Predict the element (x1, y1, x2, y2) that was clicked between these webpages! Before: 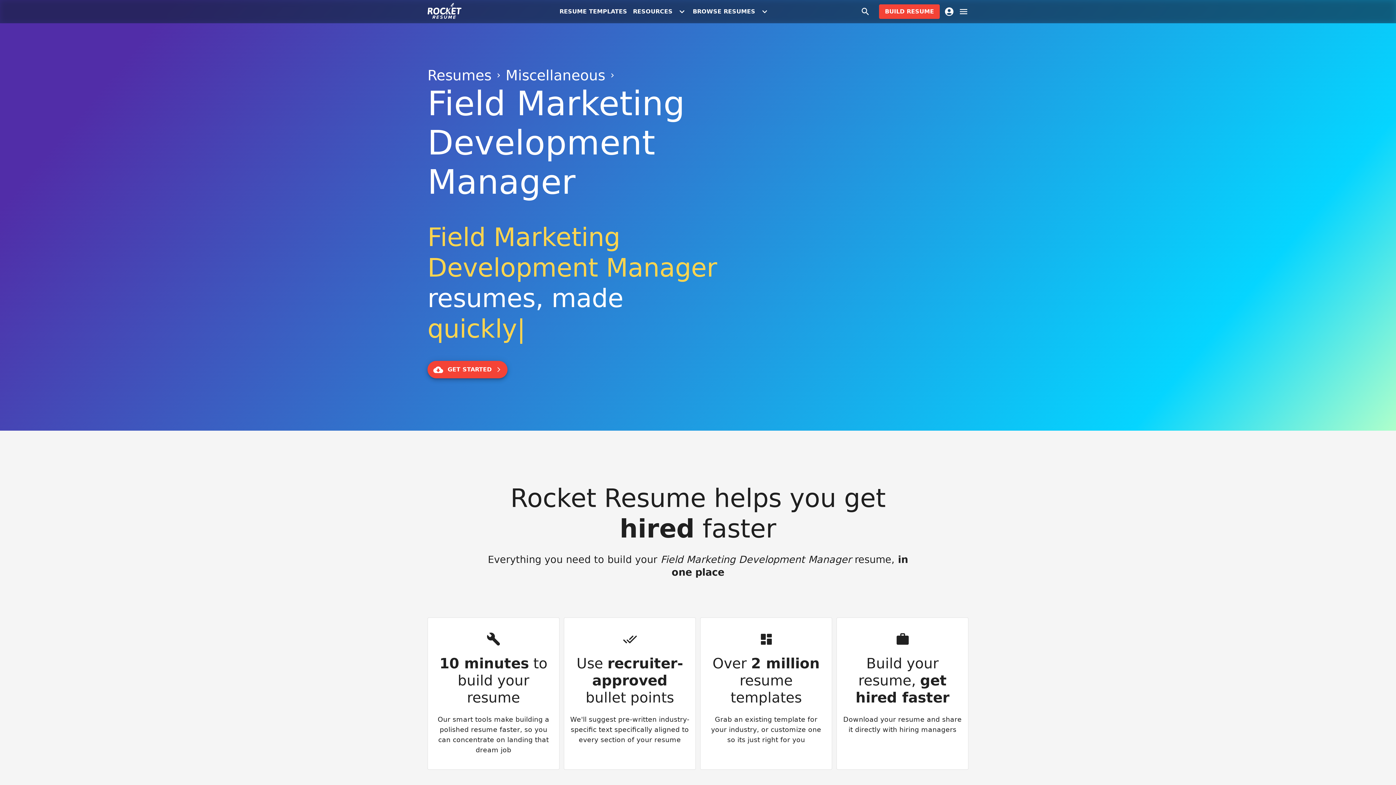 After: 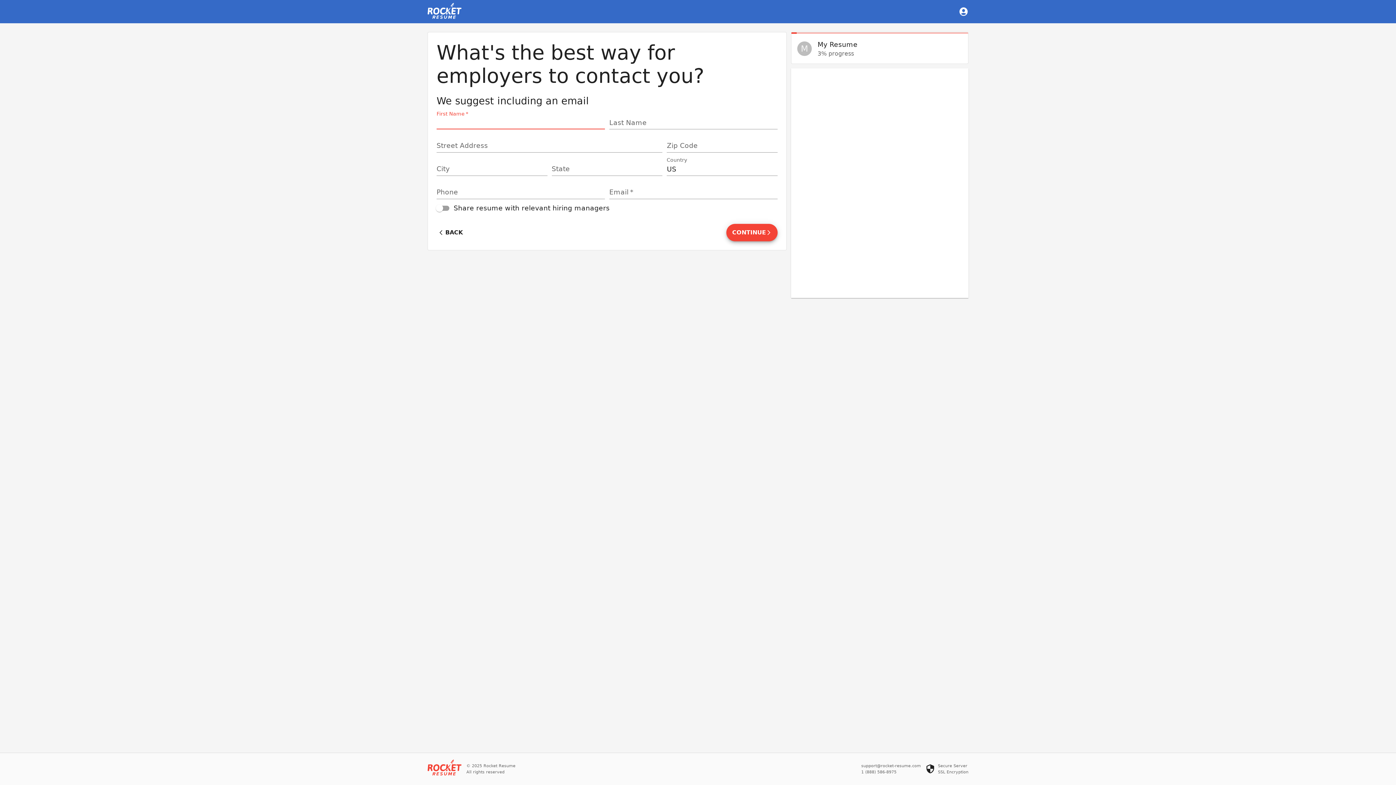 Action: bbox: (428, 618, 559, 769) label: 10 minutes to build your resume

Our smart tools make building a polished resume faster, so you can concentrate on landing that dream job